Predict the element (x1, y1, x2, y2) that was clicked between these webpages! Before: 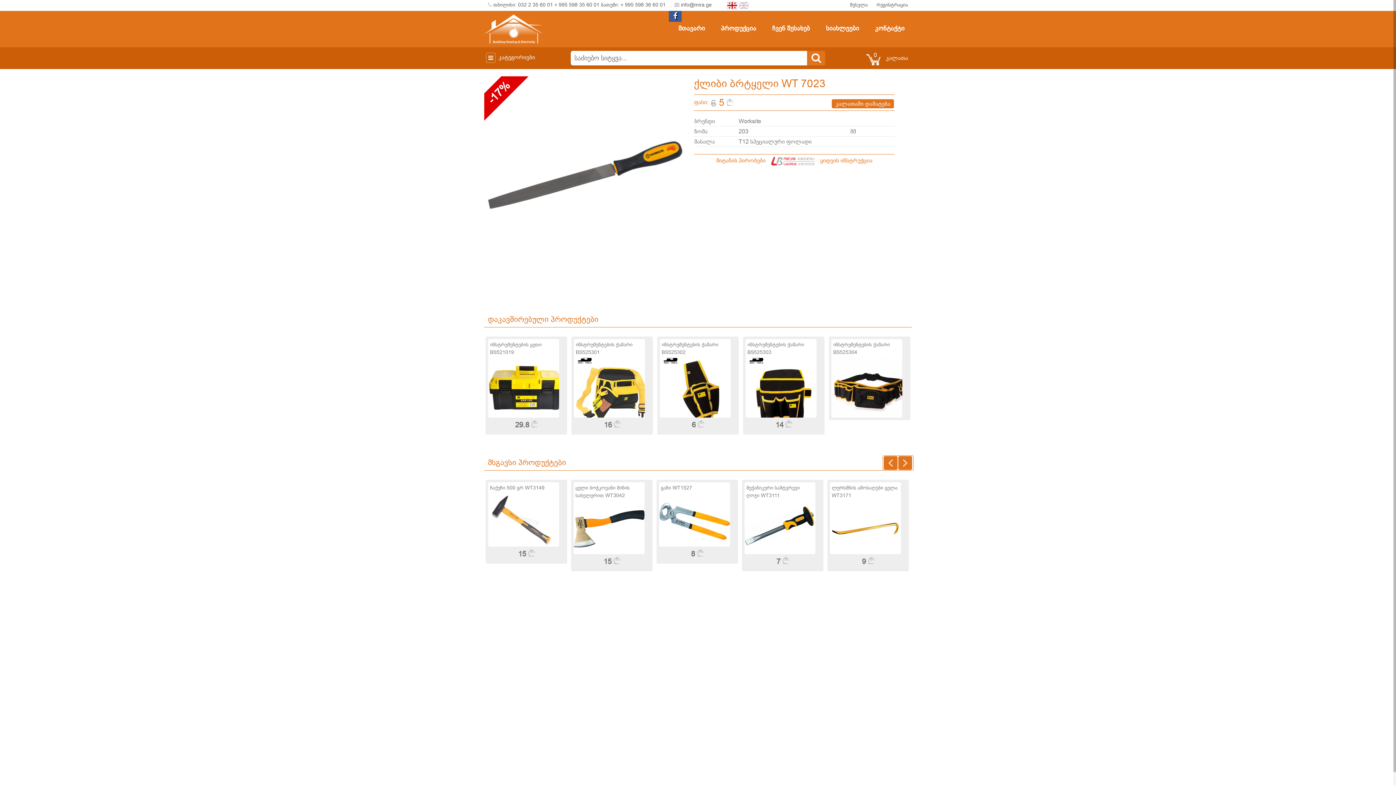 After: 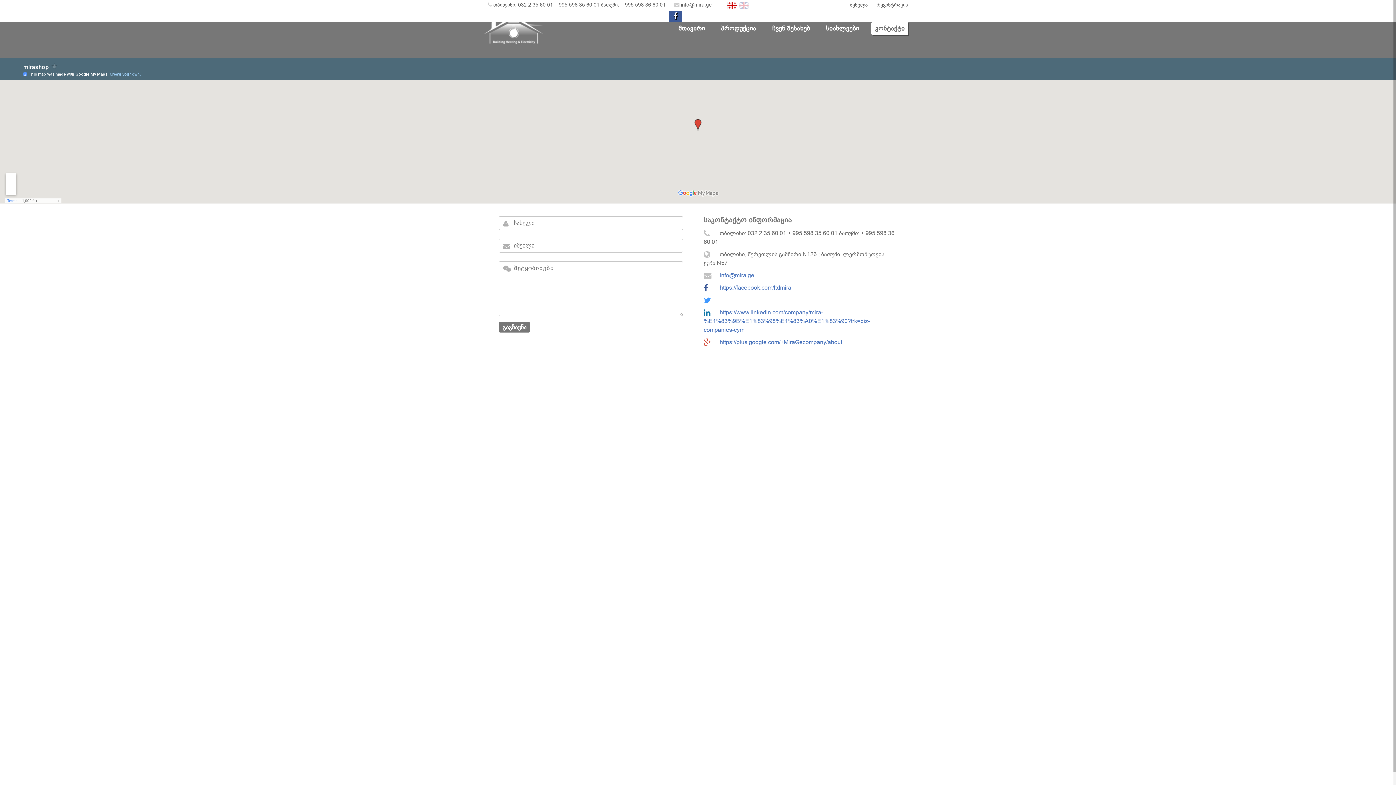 Action: label: კონტაქტი bbox: (868, 25, 912, 30)